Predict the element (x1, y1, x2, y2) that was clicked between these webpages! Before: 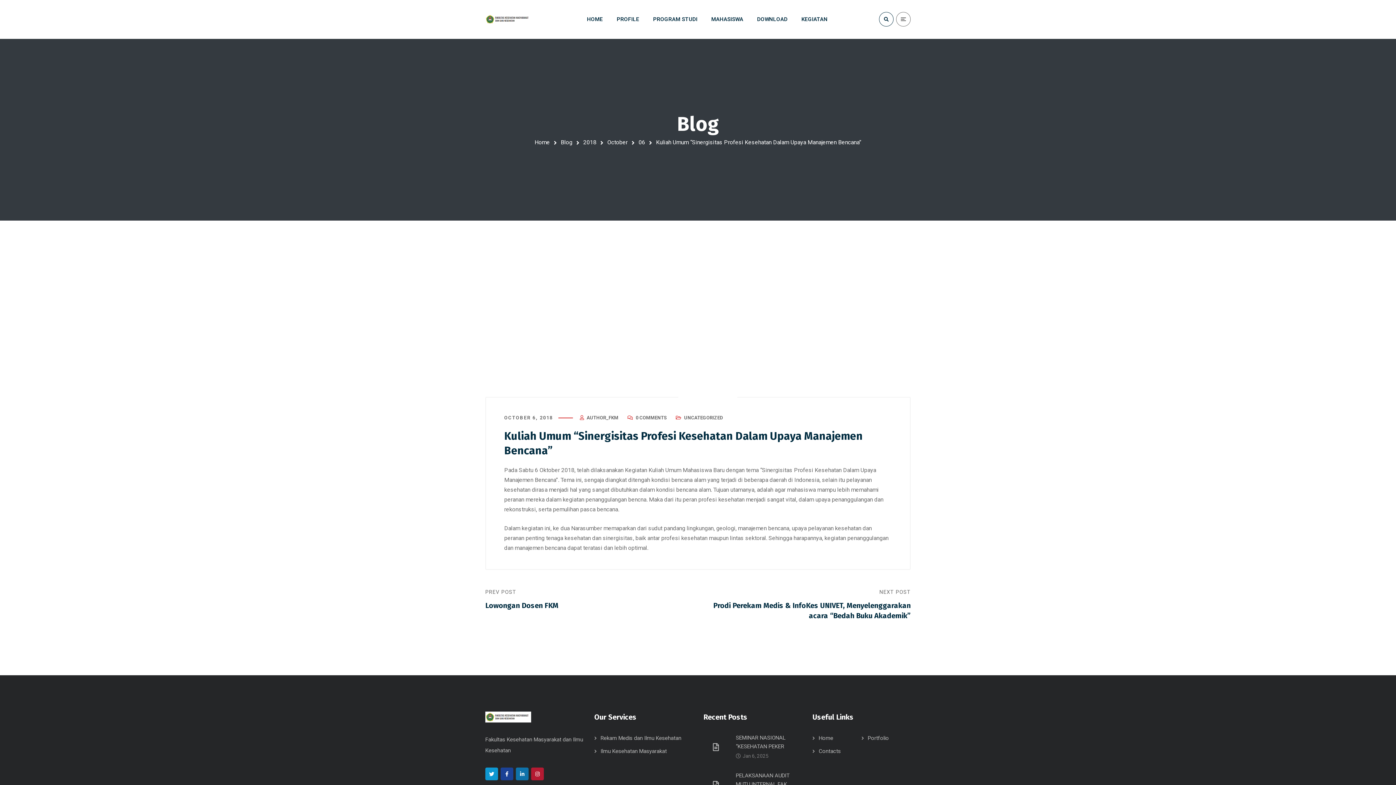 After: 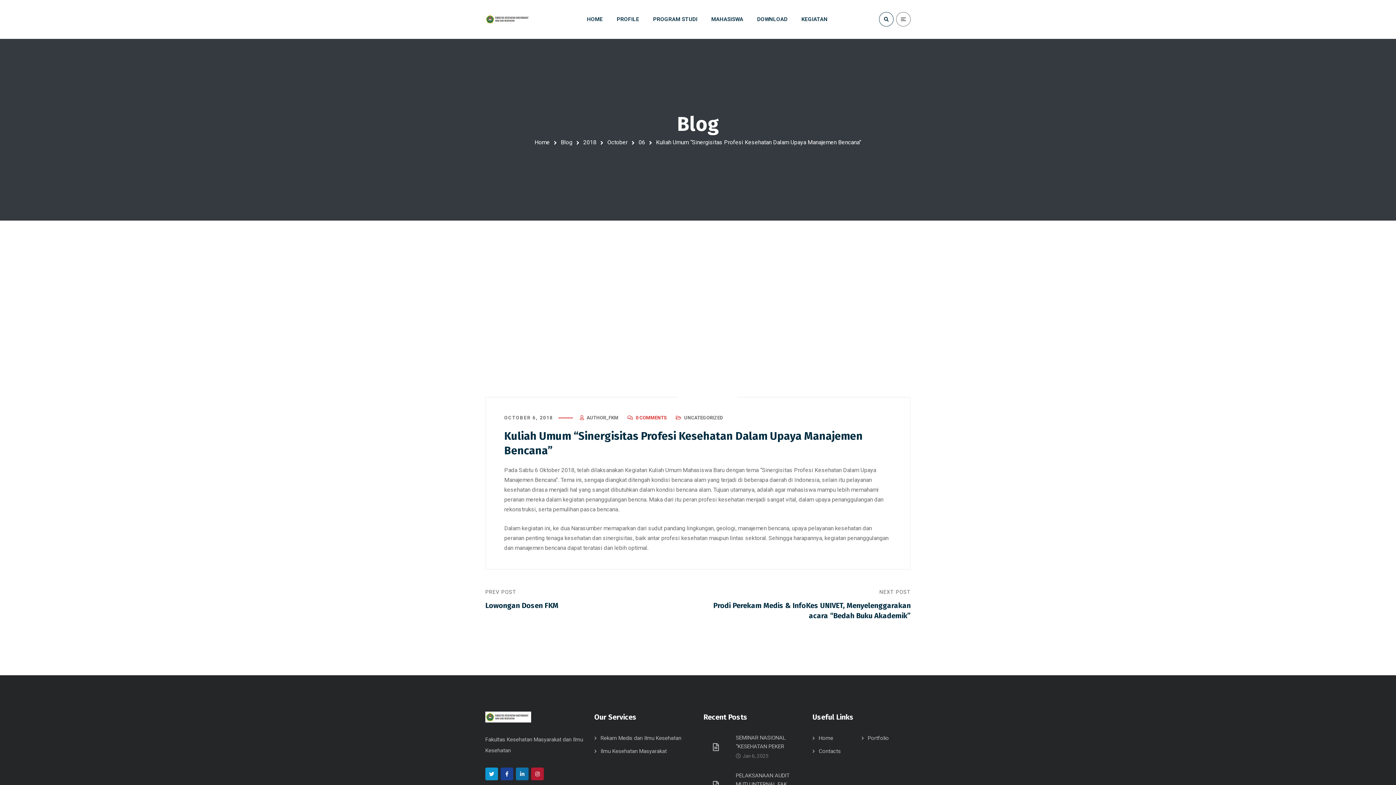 Action: bbox: (636, 415, 666, 420) label: 0 COMMENTS